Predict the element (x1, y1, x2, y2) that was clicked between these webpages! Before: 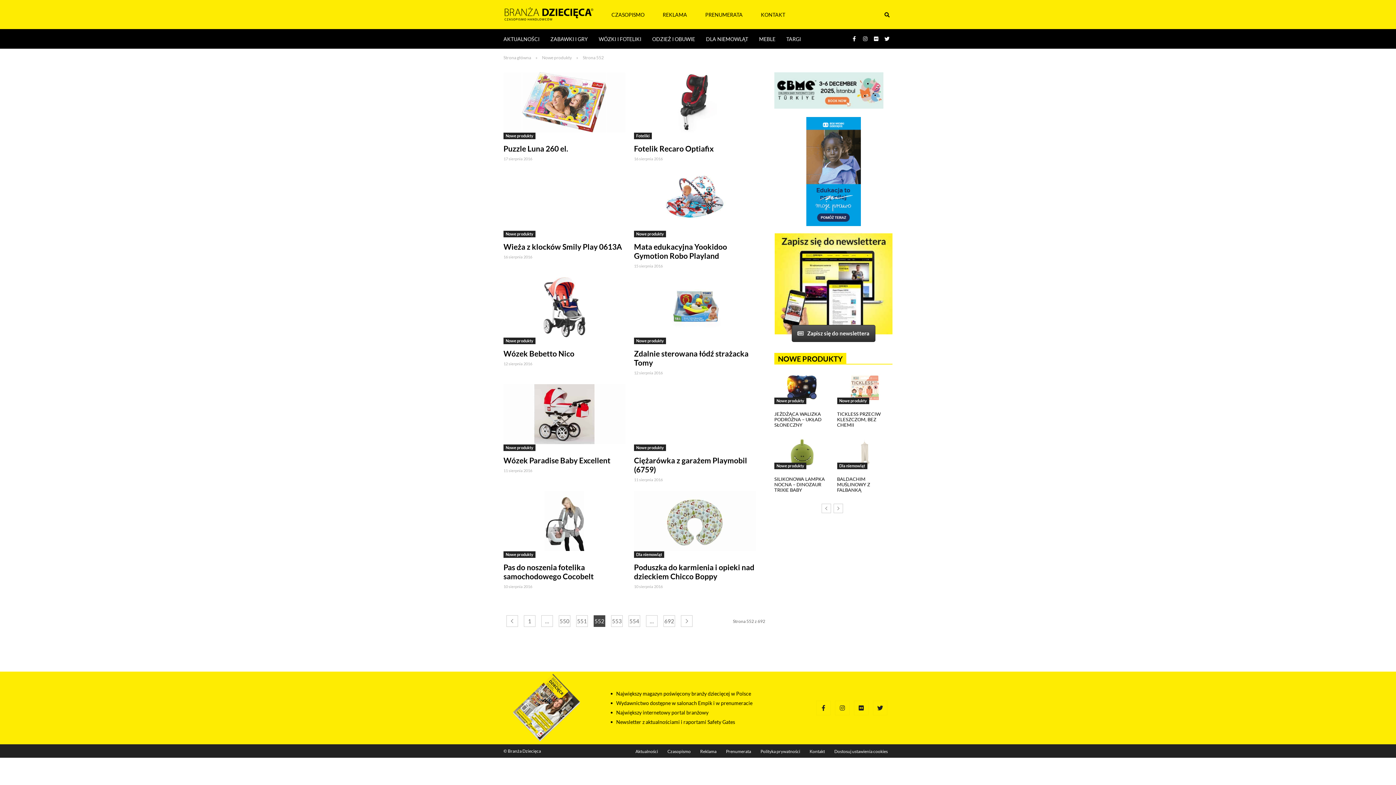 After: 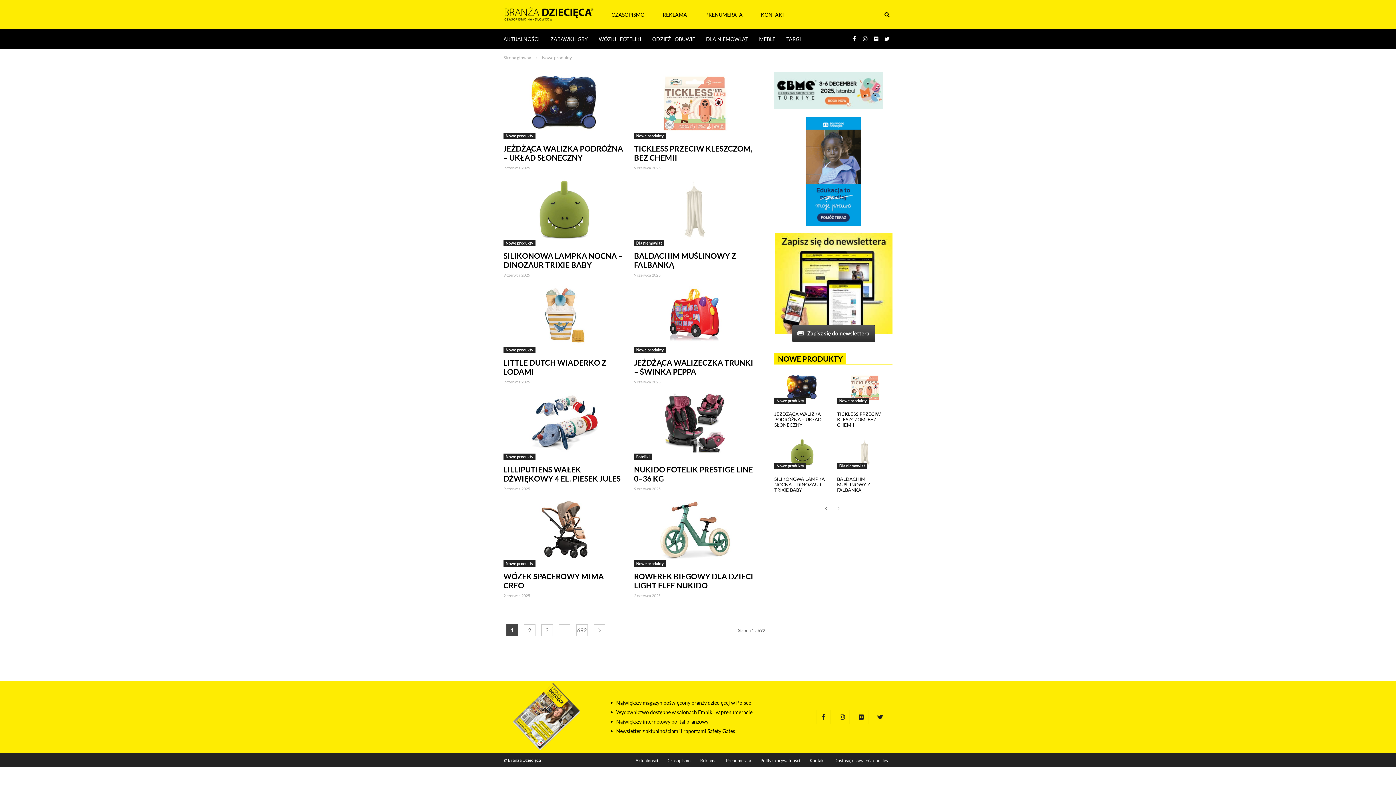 Action: label: Nowe produkty bbox: (774, 462, 806, 469)